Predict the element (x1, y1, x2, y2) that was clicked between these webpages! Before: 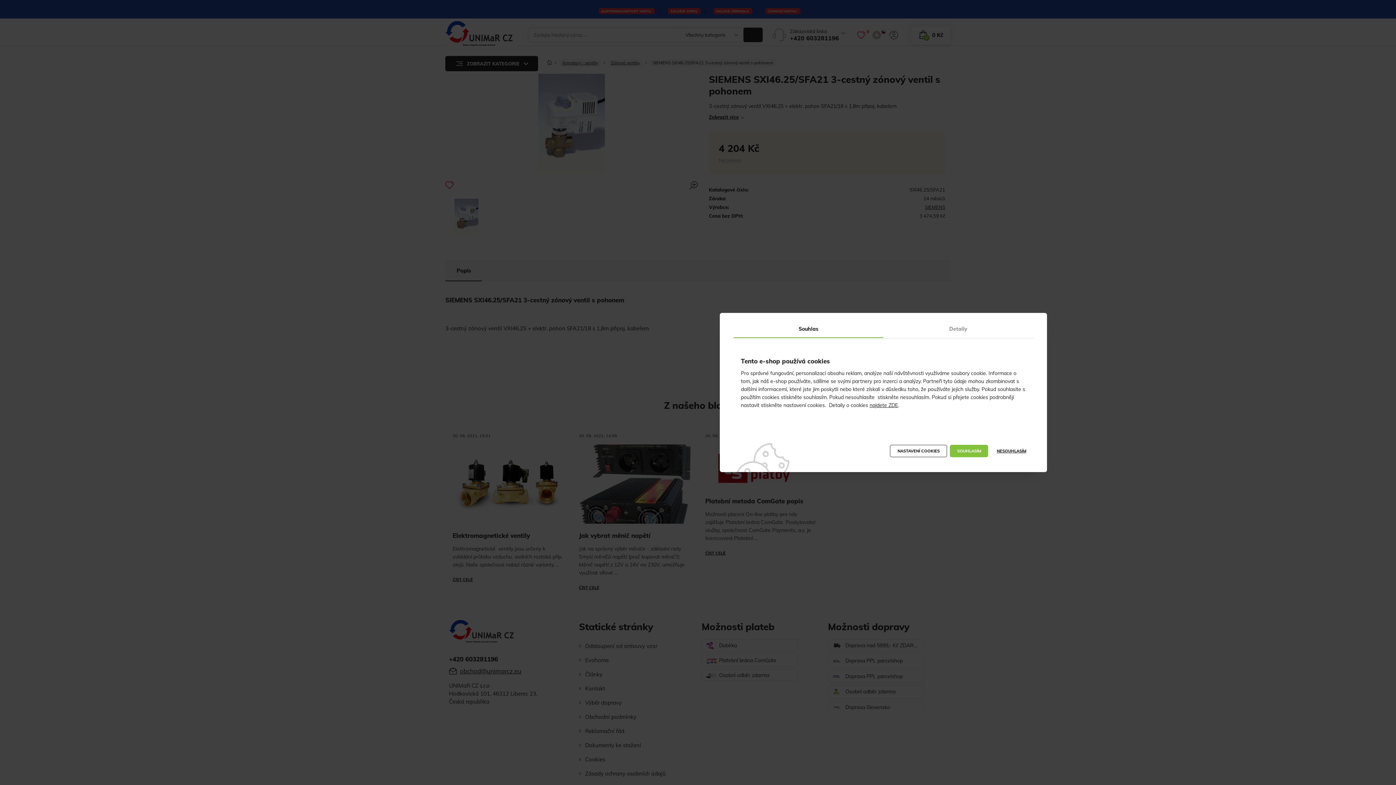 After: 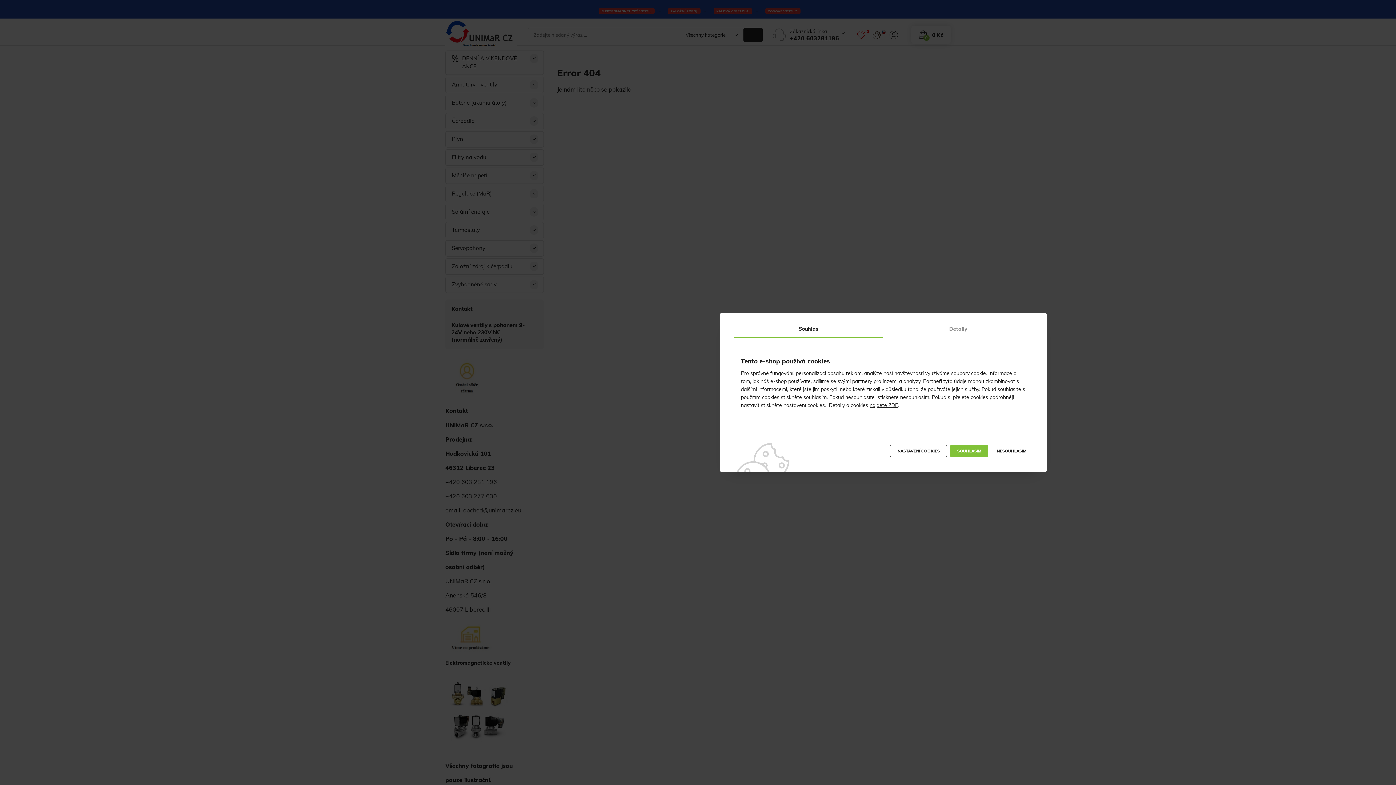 Action: bbox: (869, 402, 898, 408) label: najdete ZDE